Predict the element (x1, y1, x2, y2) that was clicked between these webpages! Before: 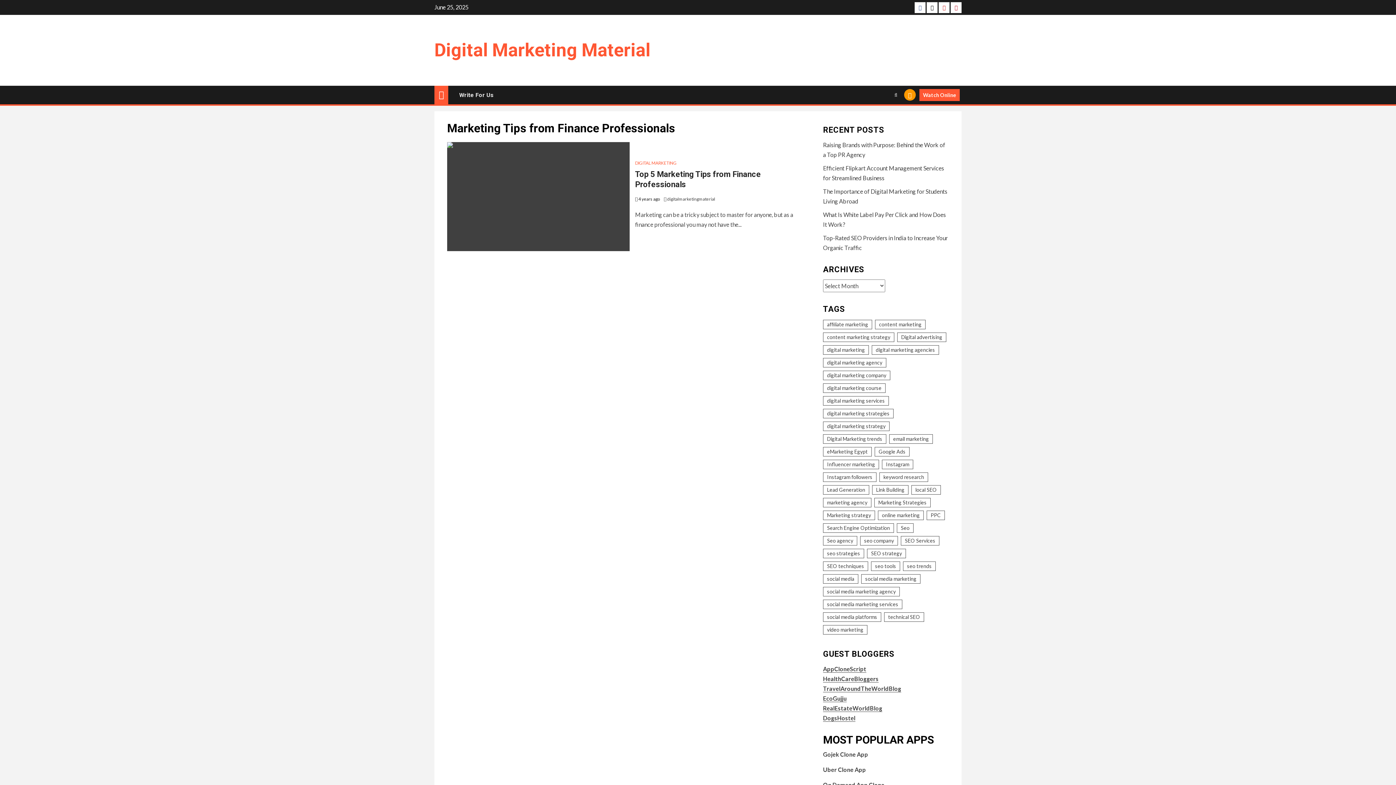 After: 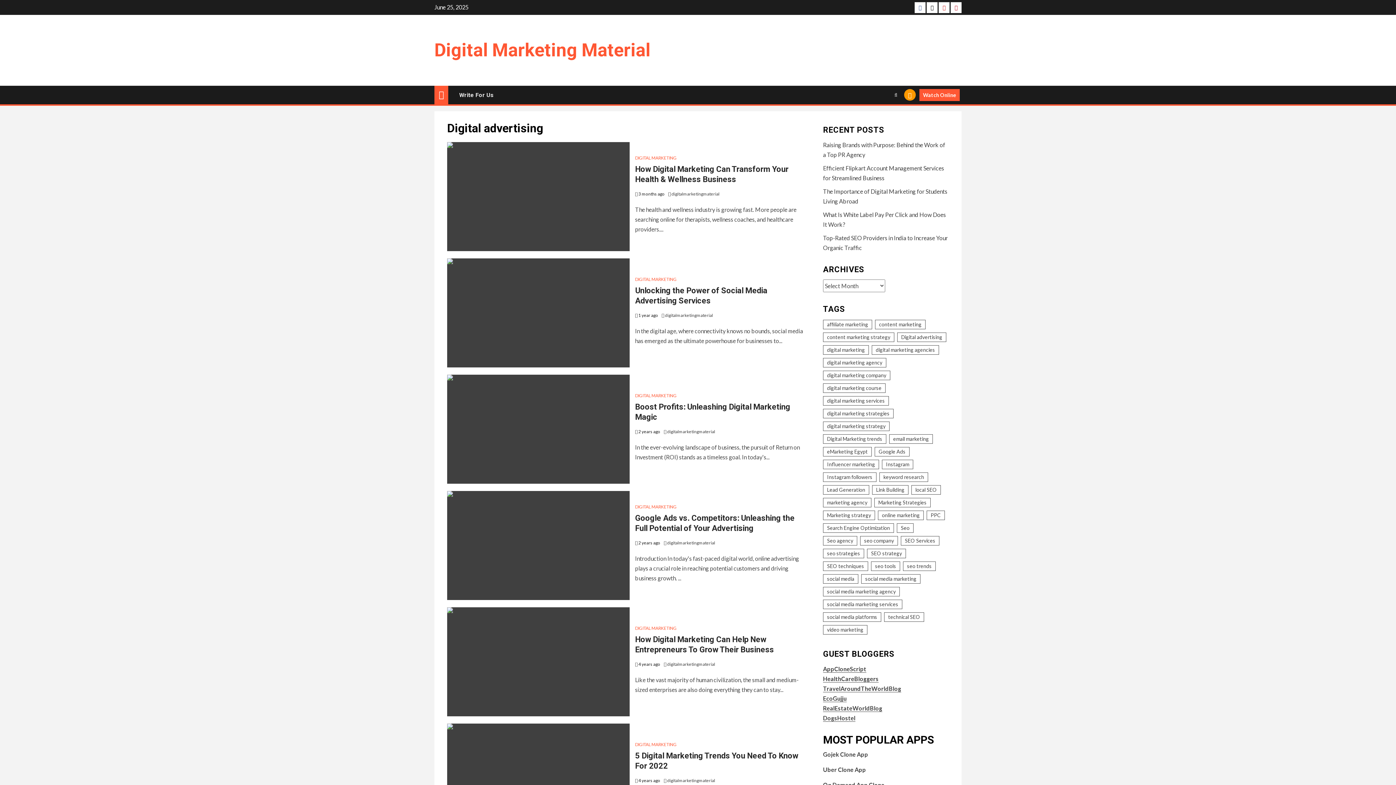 Action: label: Digital advertising (11 items) bbox: (897, 332, 946, 342)